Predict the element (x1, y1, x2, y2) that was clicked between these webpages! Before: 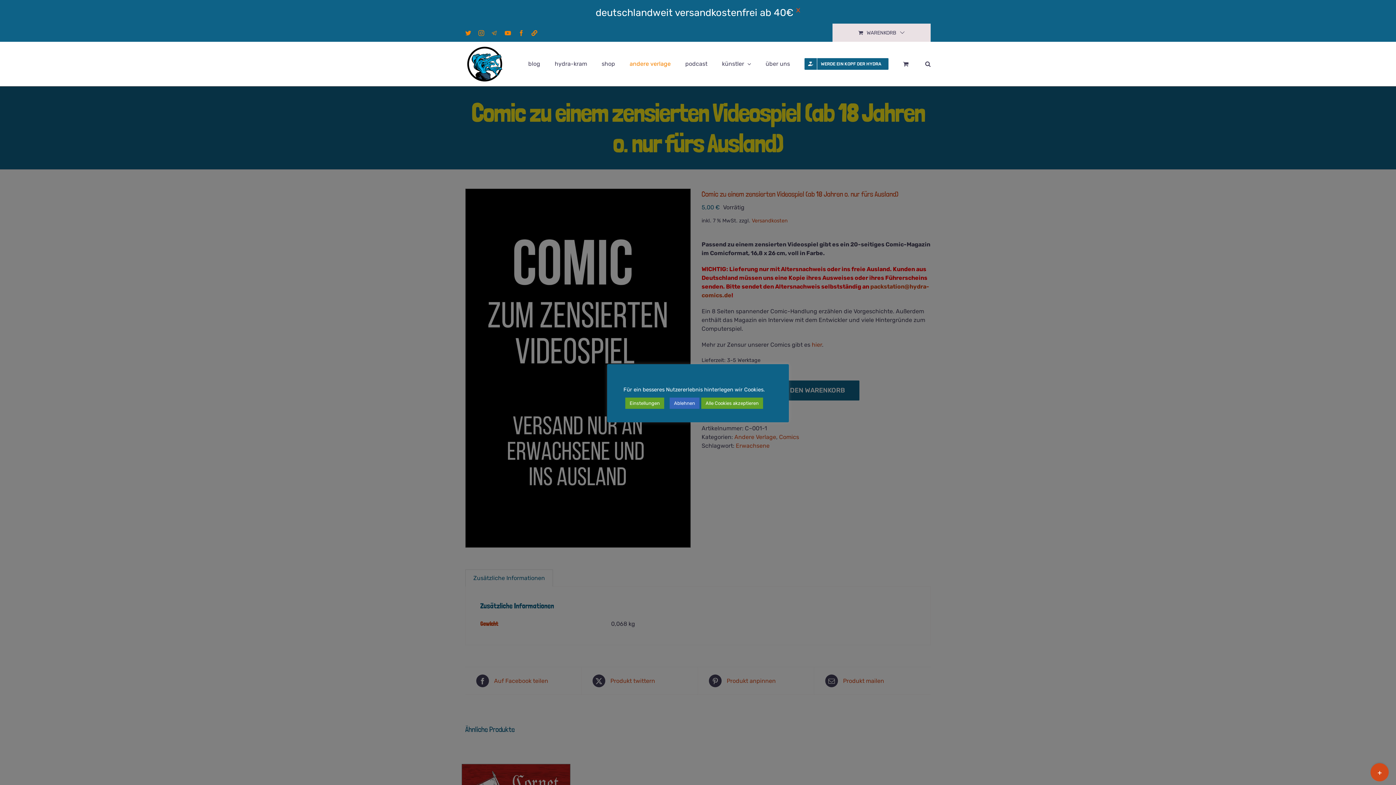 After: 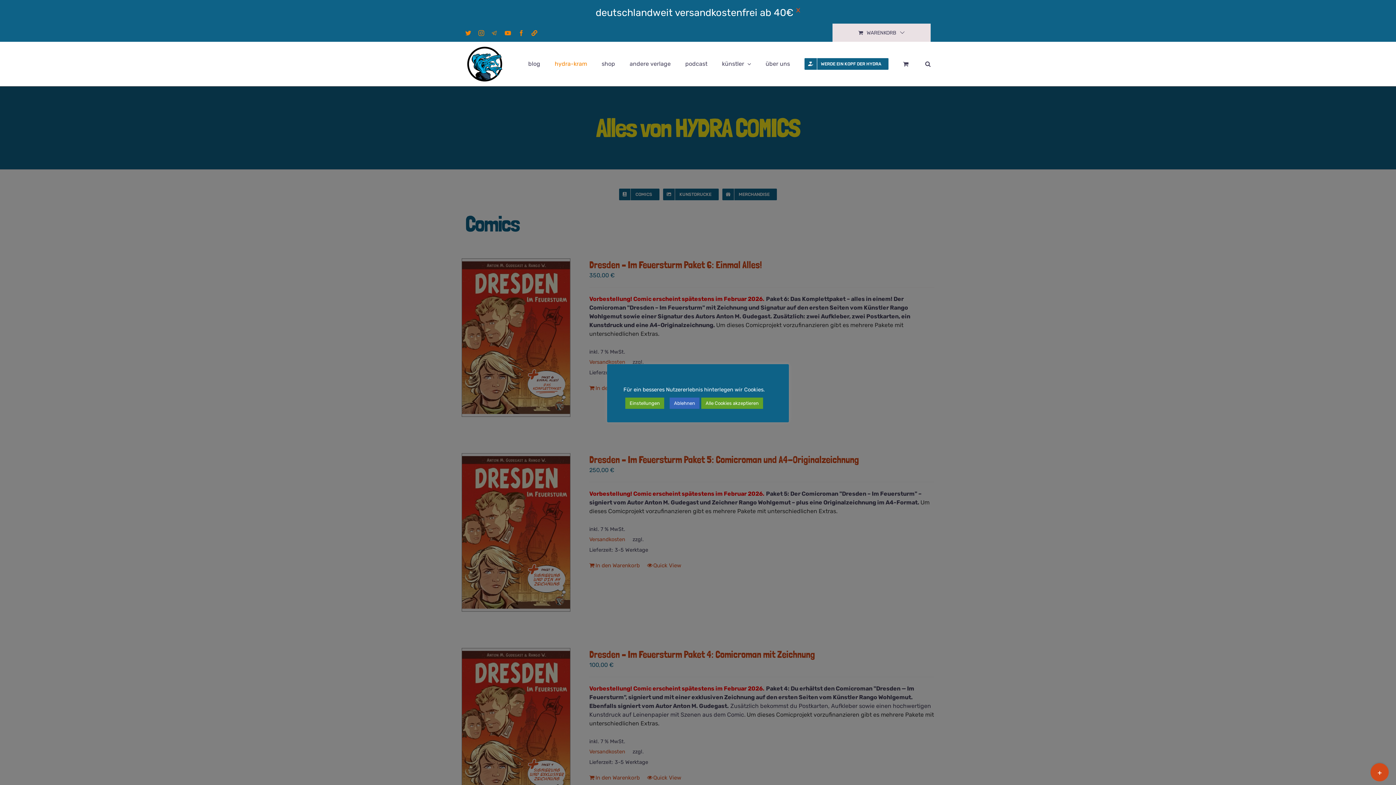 Action: label: hydra-kram bbox: (554, 42, 587, 85)